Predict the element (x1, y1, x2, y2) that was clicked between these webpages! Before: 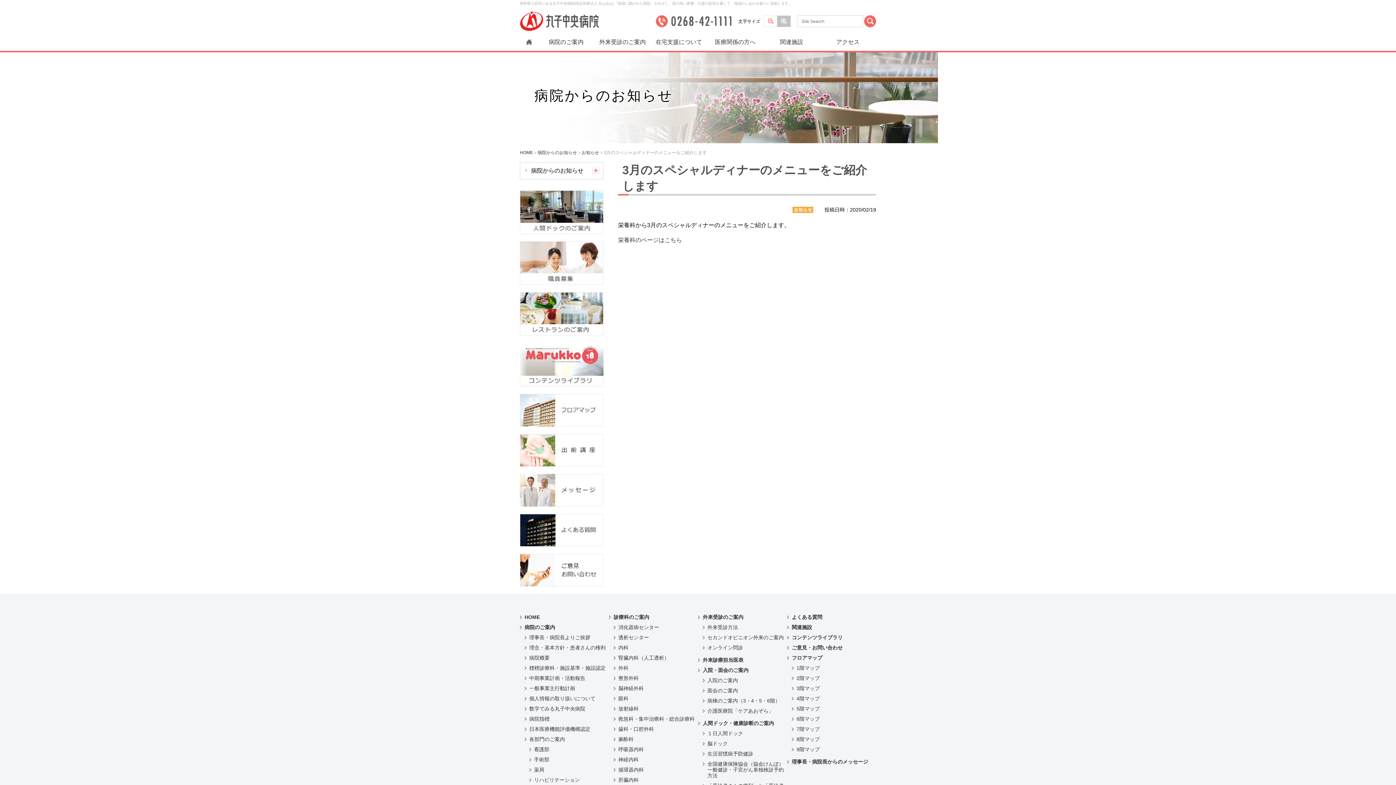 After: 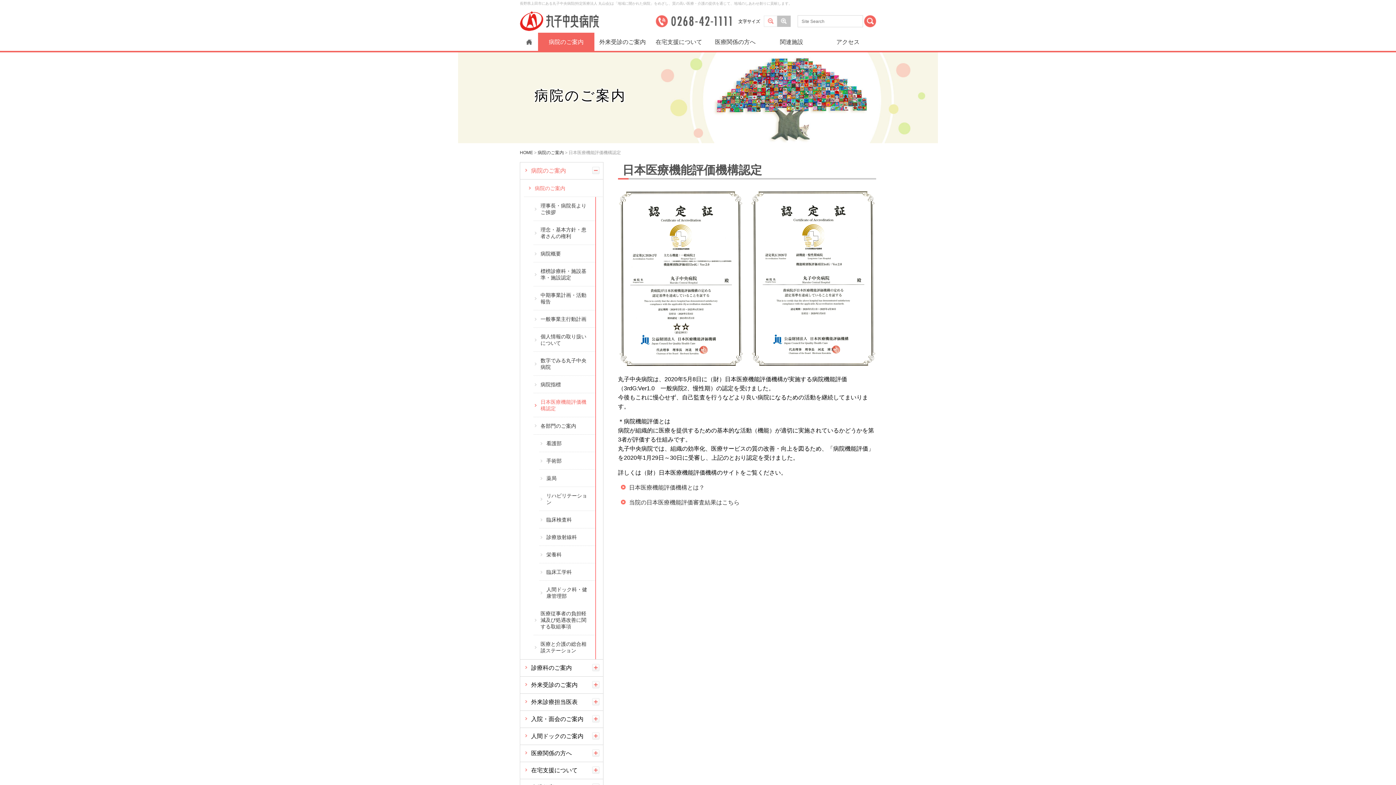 Action: bbox: (529, 726, 590, 732) label: 日本医療機能評価機構認定